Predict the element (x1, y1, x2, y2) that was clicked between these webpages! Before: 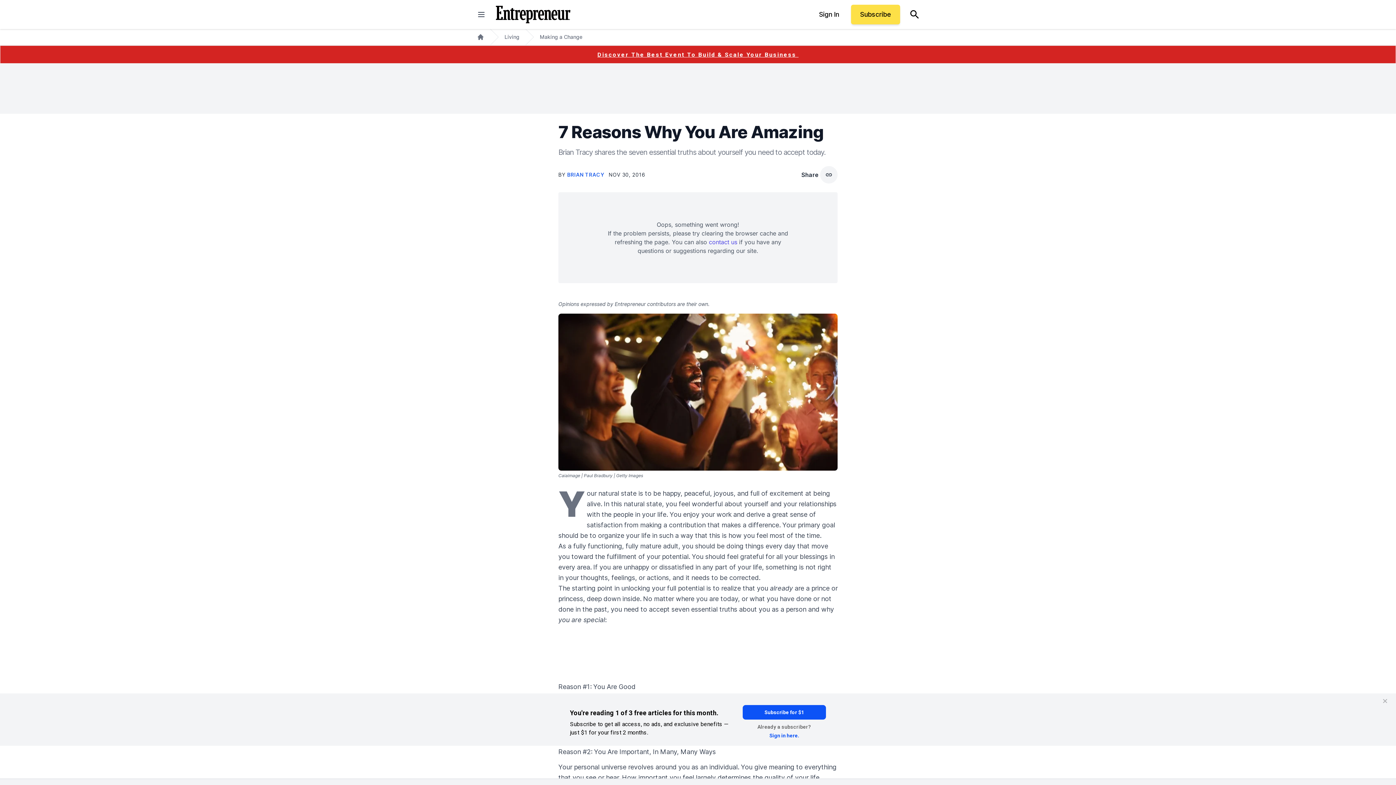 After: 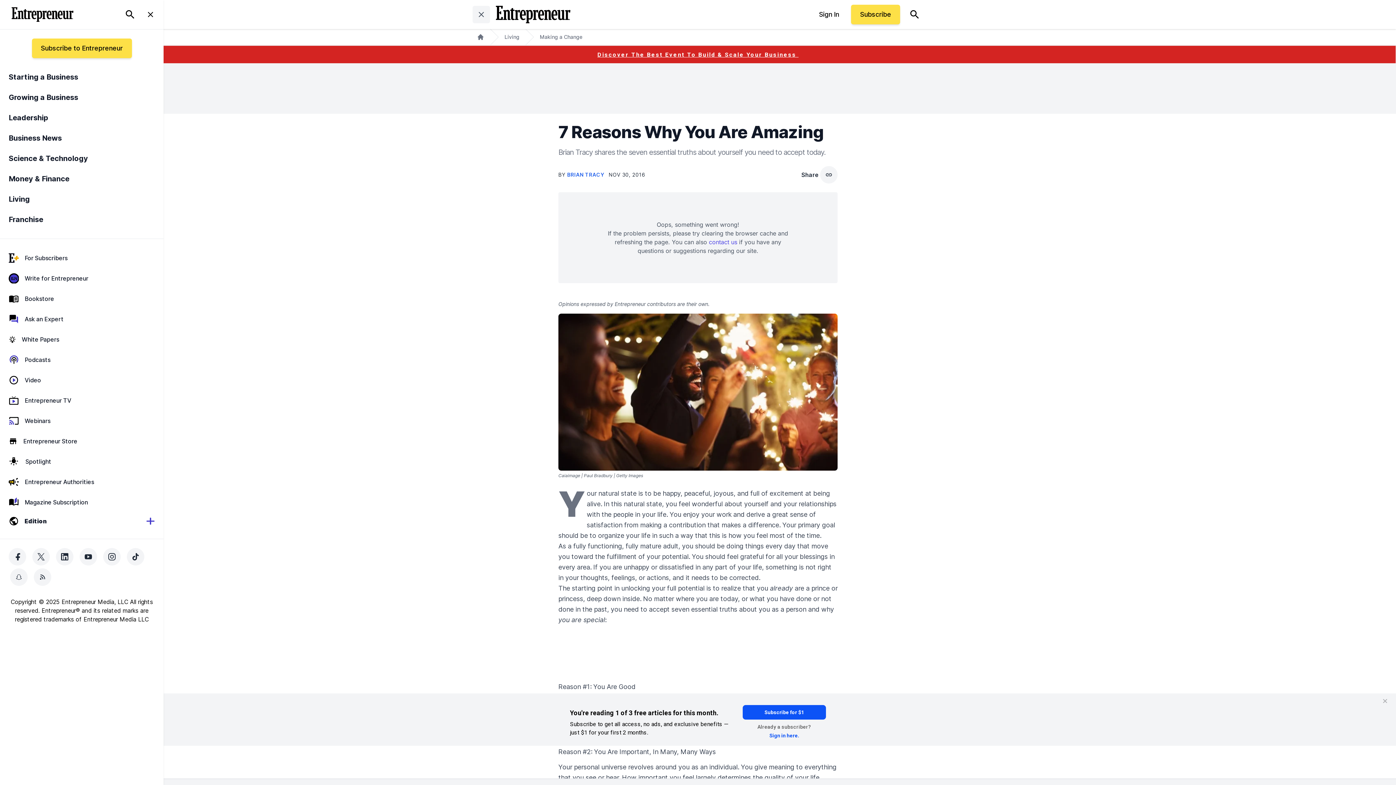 Action: label: closed main menu bbox: (472, 5, 490, 23)